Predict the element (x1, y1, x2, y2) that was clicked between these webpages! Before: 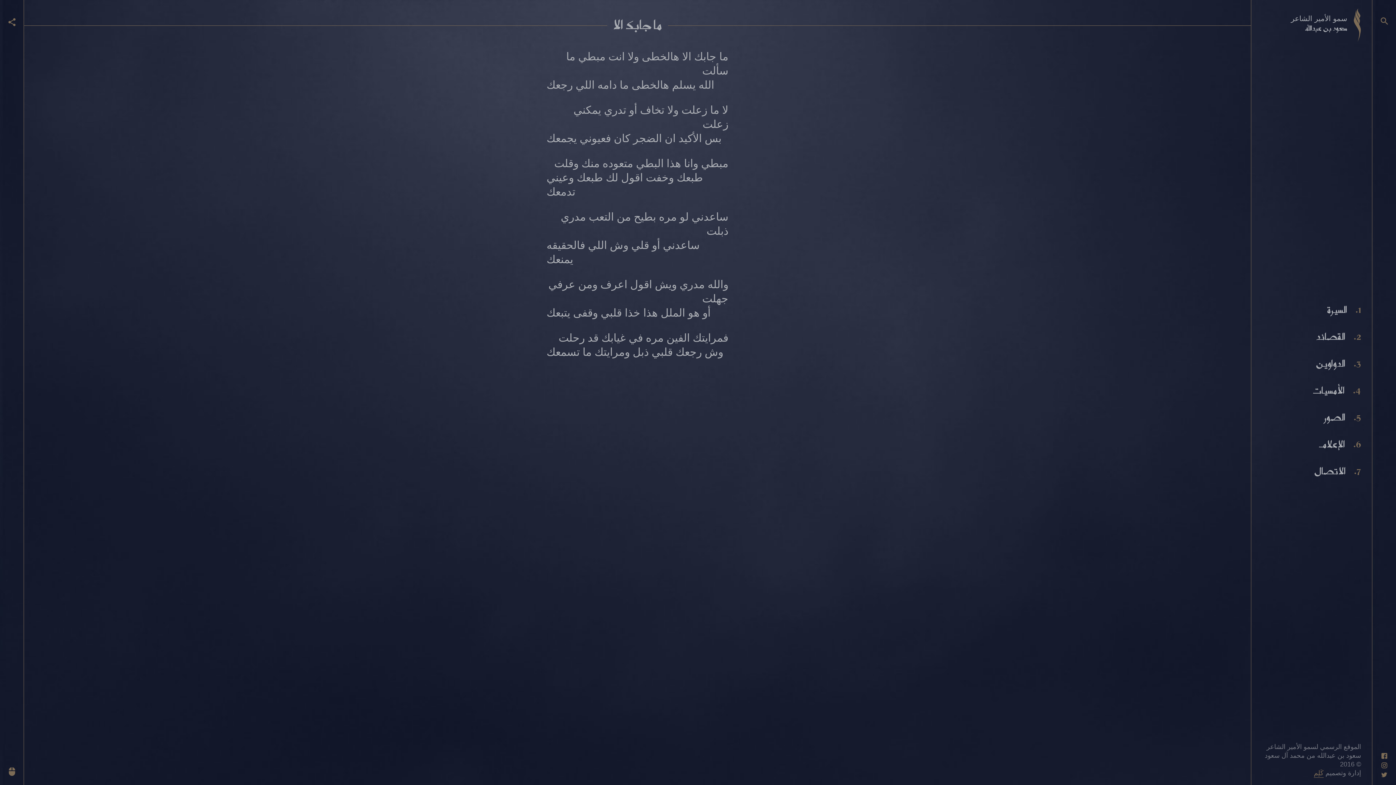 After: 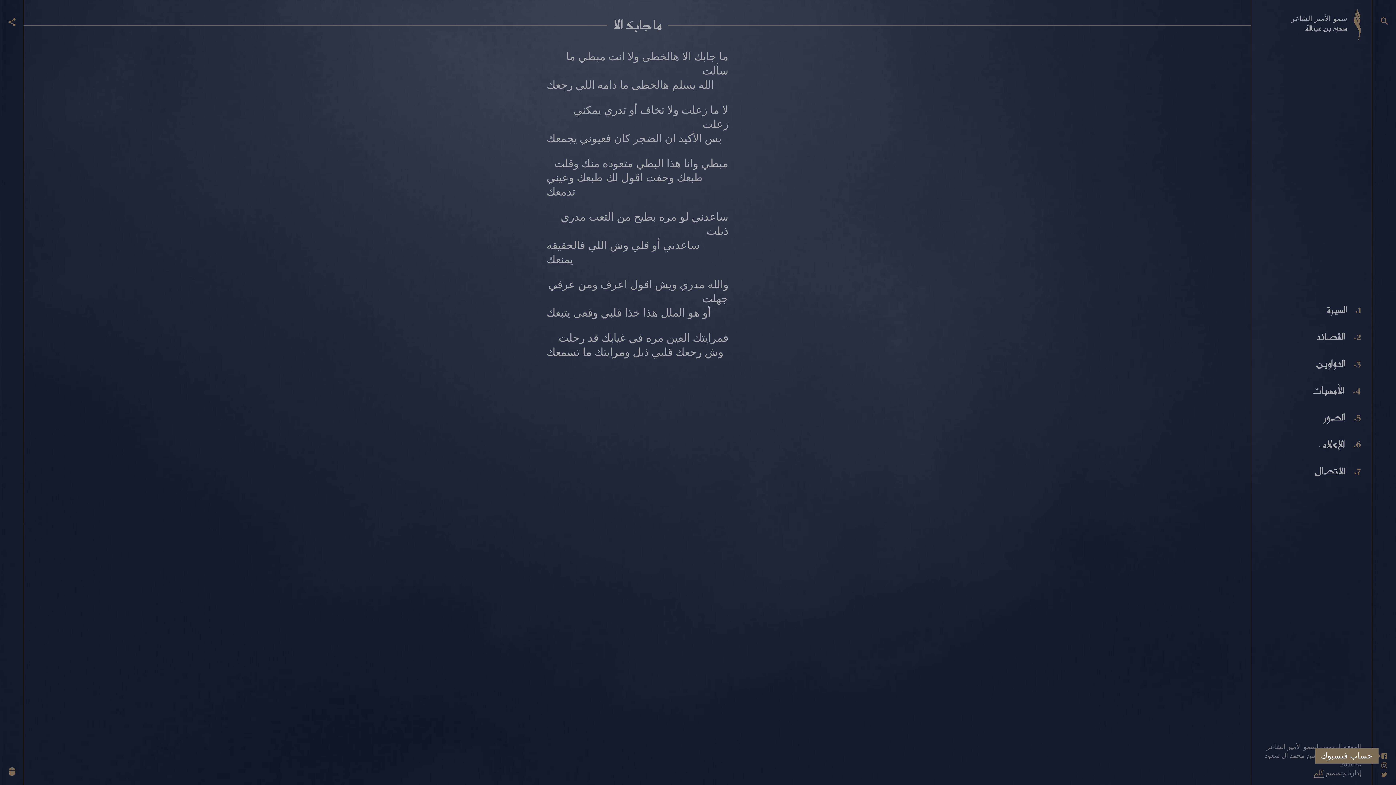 Action: label: حساب فيسبوك bbox: (1381, 753, 1387, 759)